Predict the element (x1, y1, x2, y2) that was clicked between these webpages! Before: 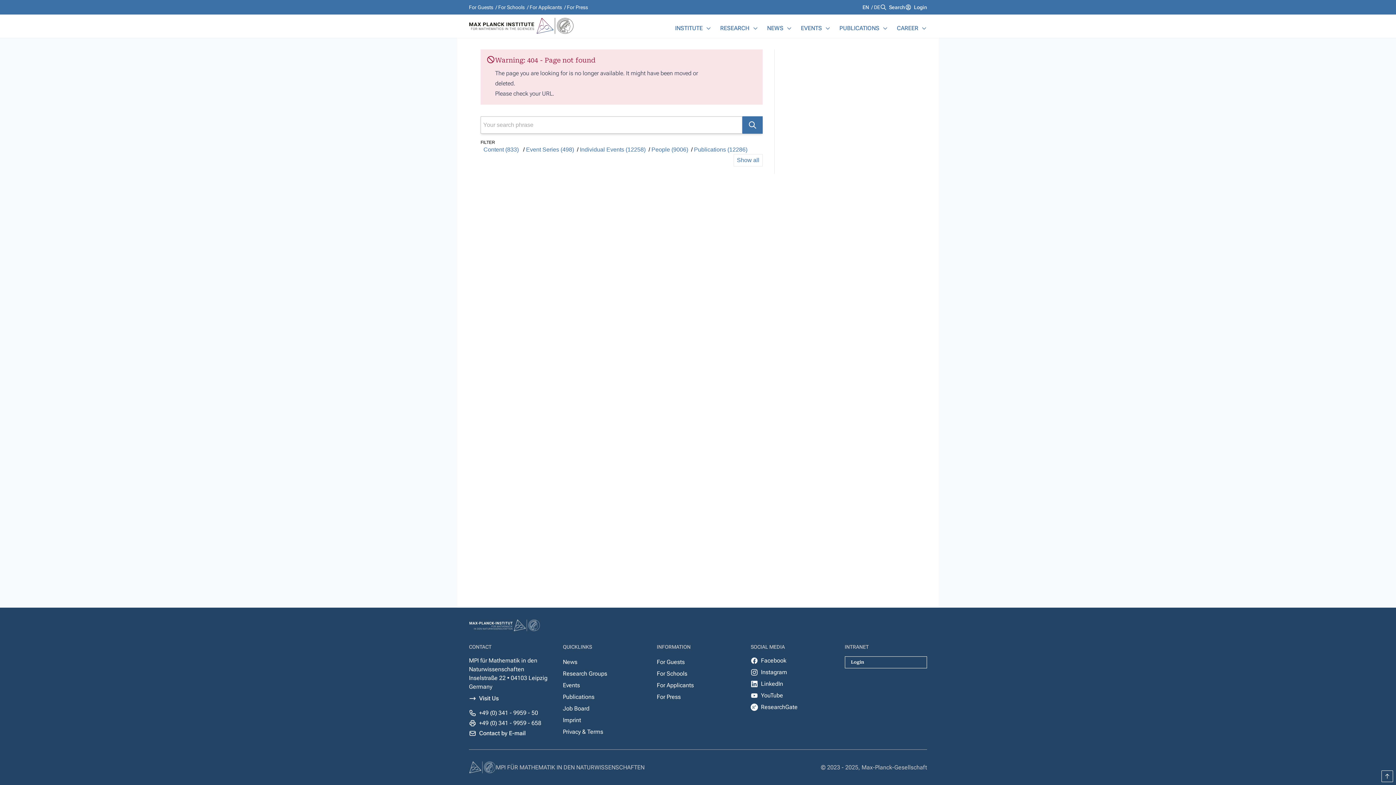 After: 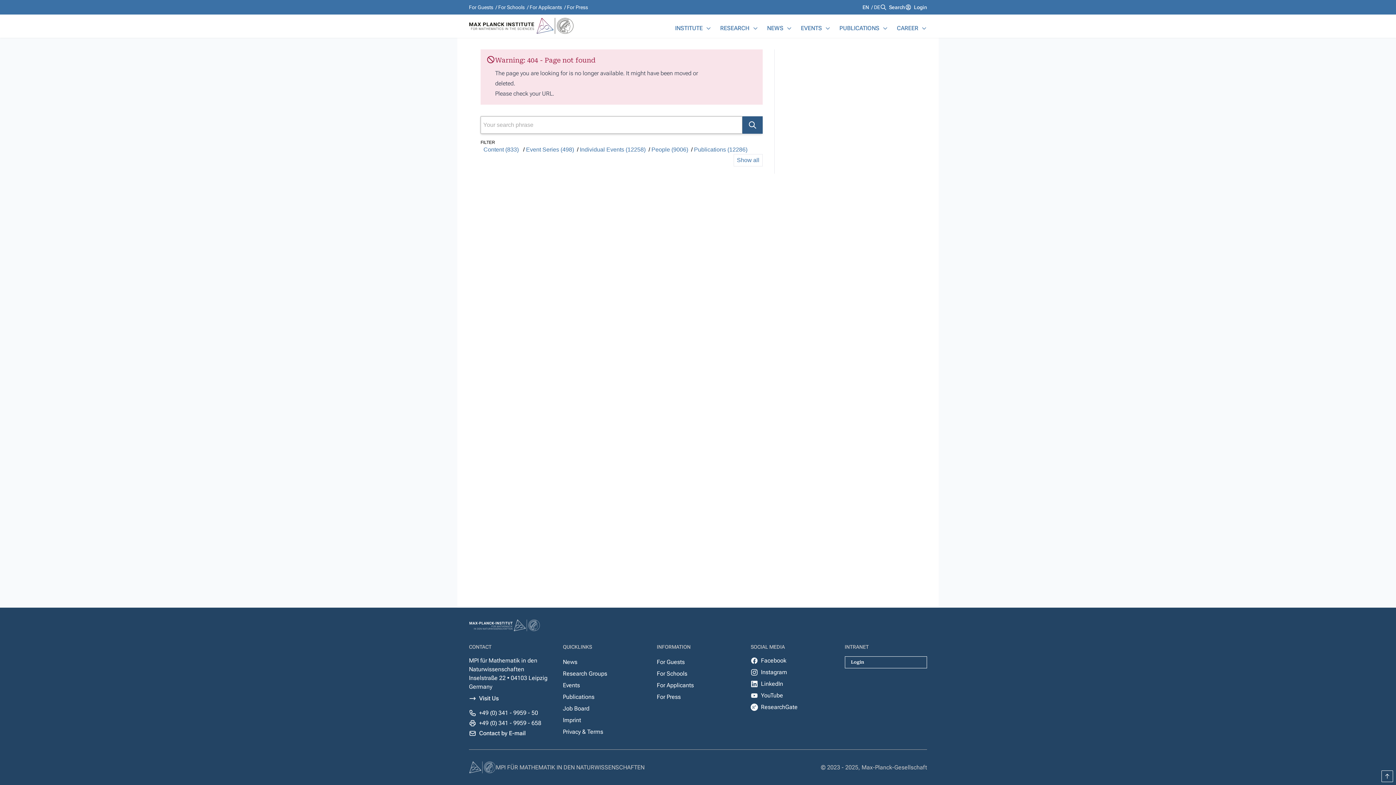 Action: bbox: (742, 116, 762, 133)